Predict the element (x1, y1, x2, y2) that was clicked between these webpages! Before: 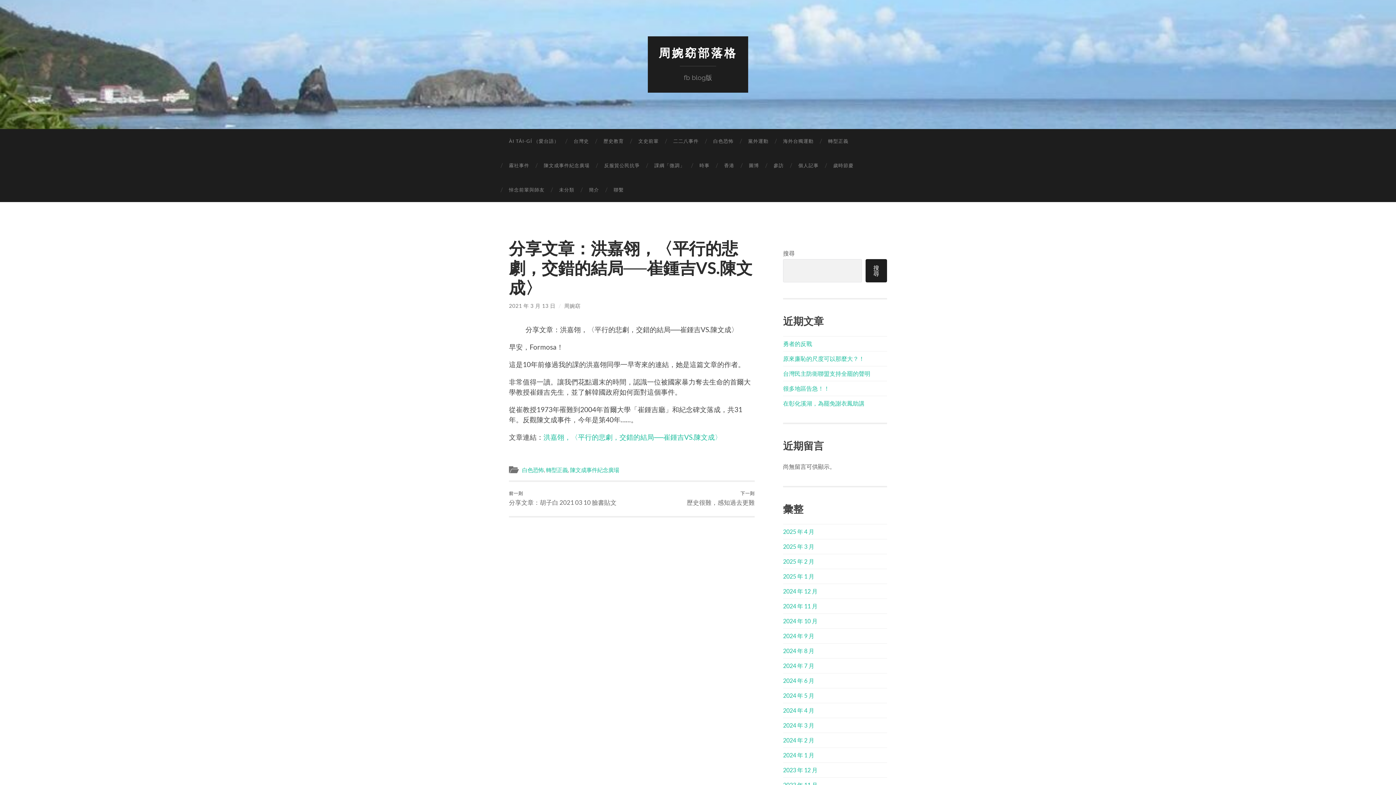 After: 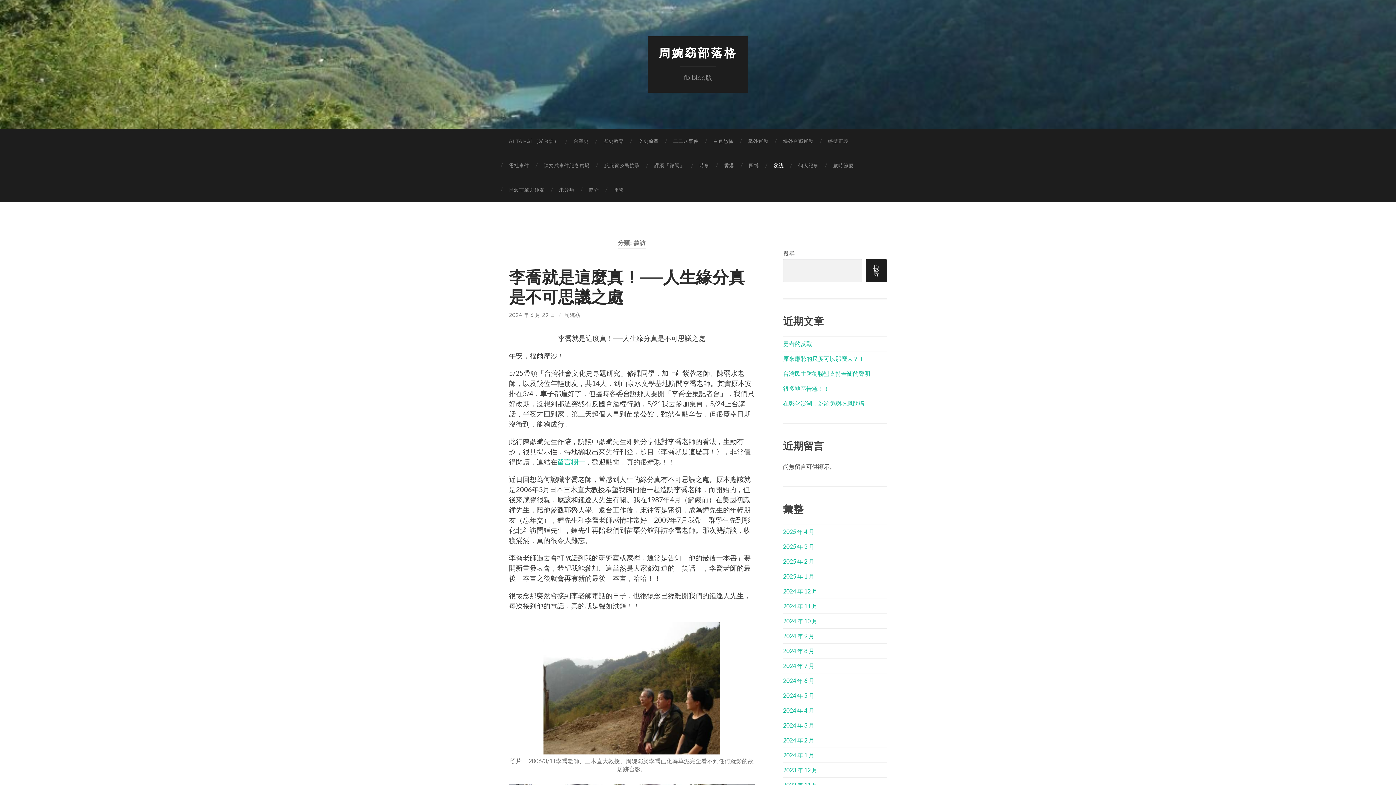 Action: bbox: (766, 153, 791, 177) label: 參訪